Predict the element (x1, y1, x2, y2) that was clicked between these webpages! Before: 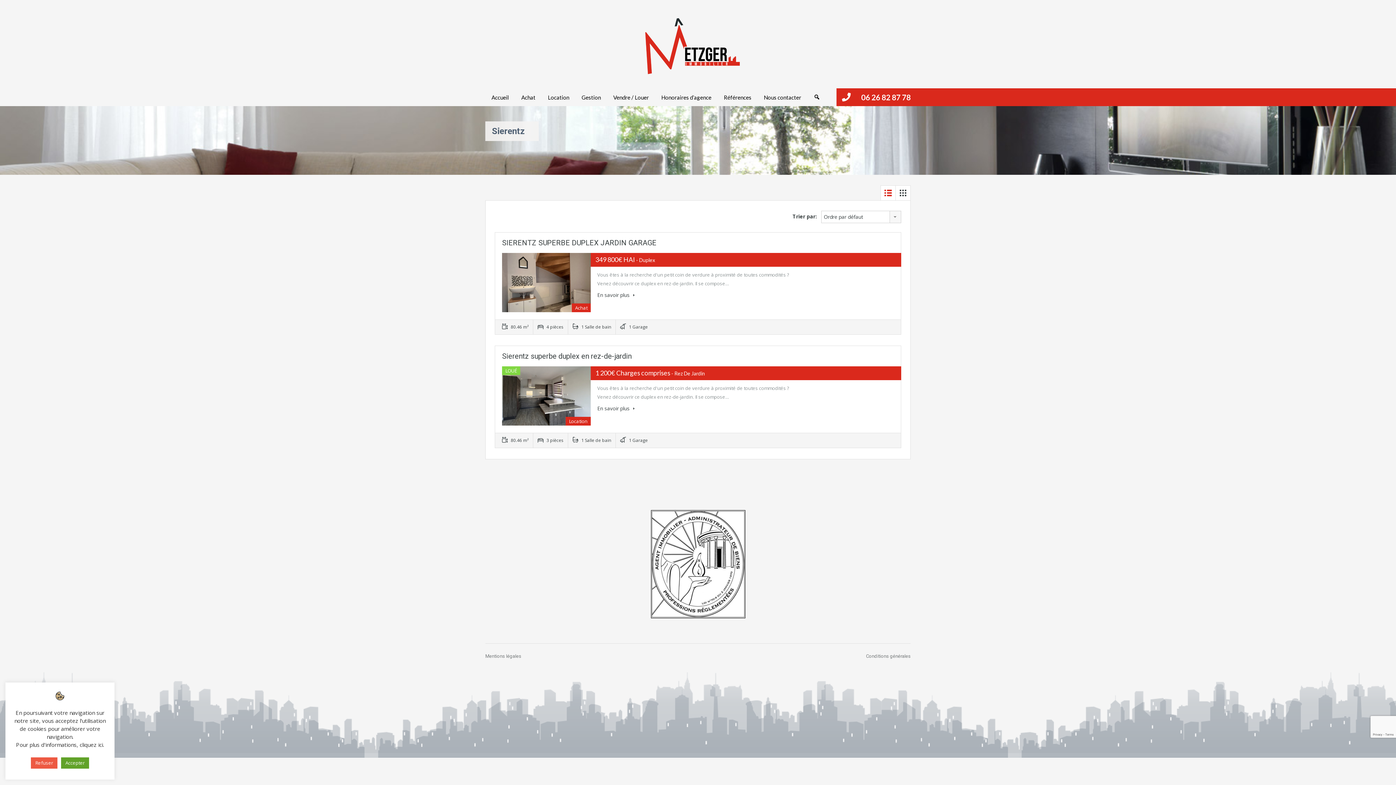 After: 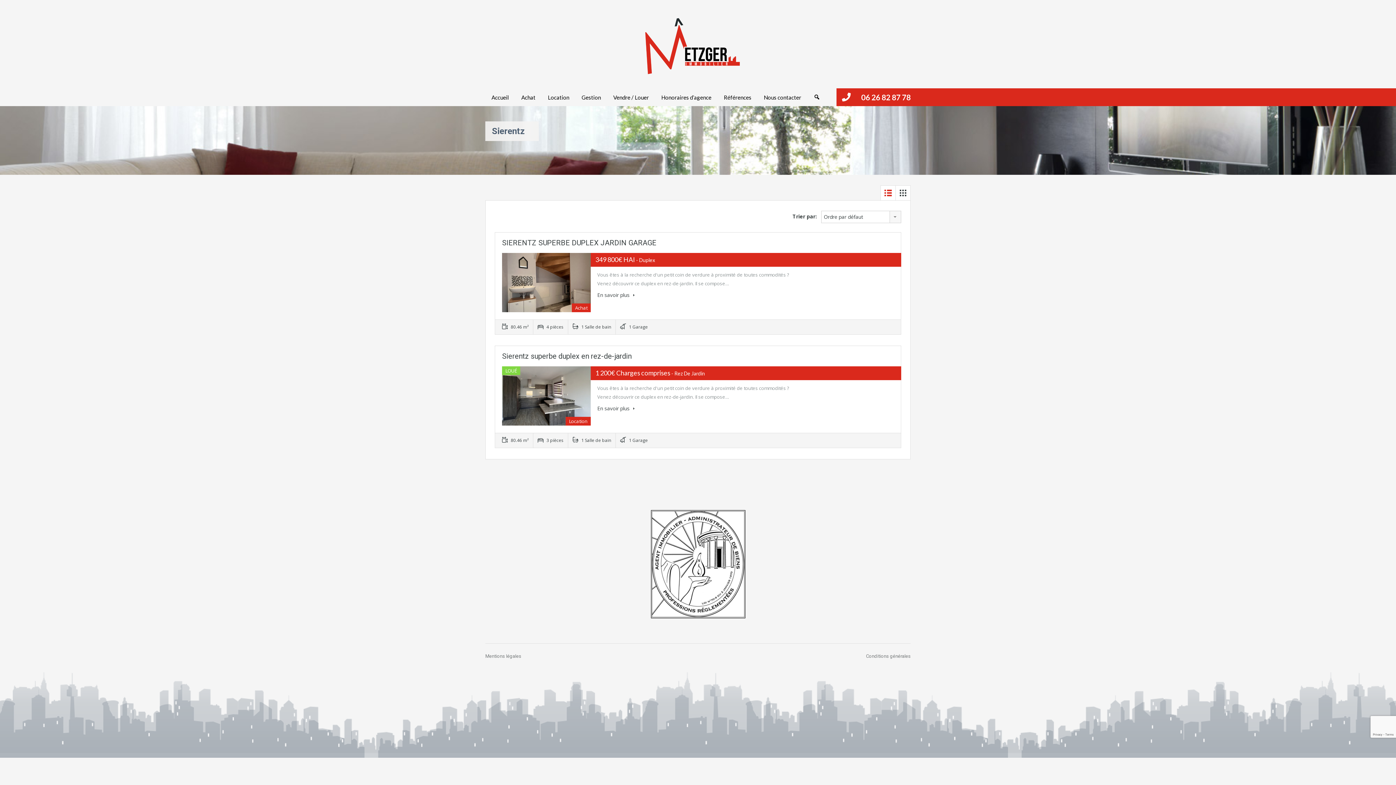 Action: bbox: (61, 757, 89, 769) label: Accepter